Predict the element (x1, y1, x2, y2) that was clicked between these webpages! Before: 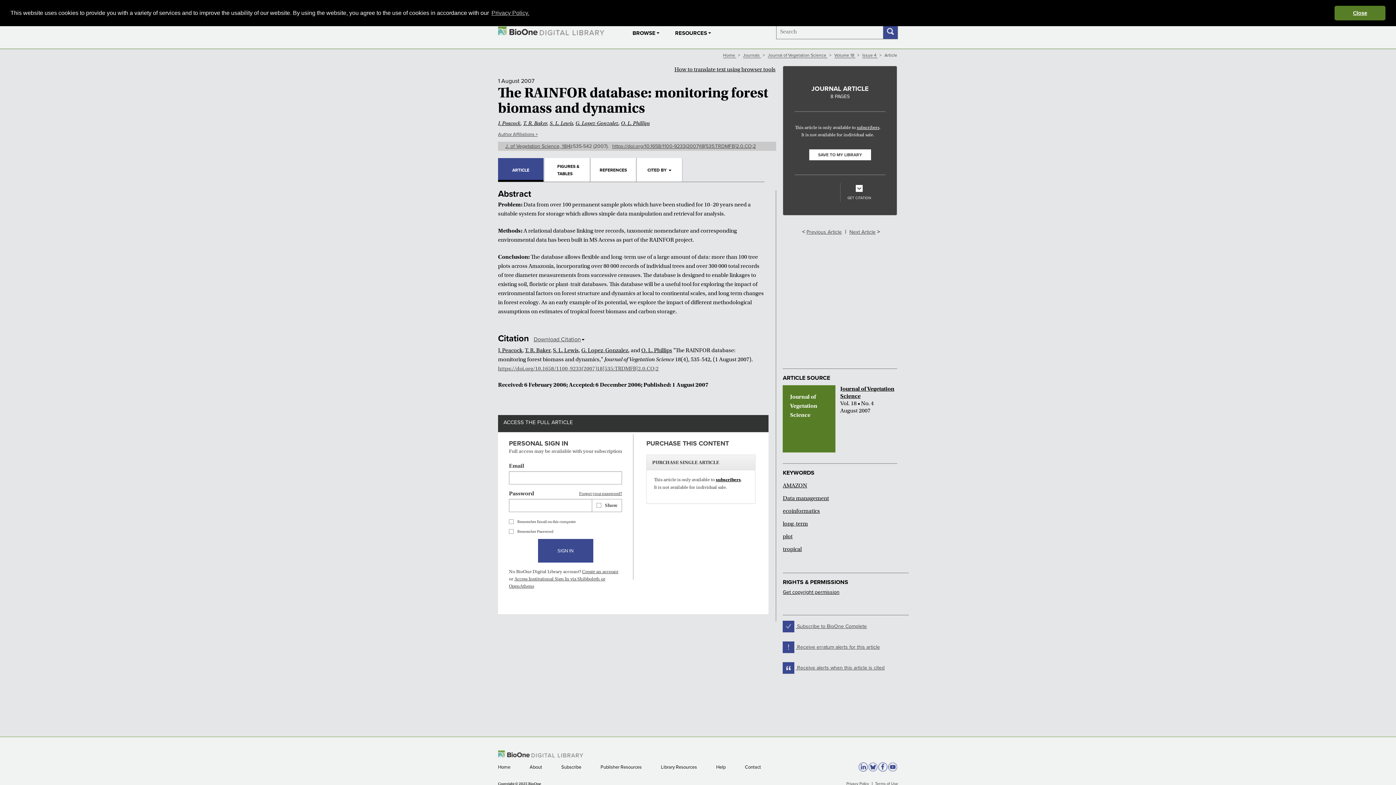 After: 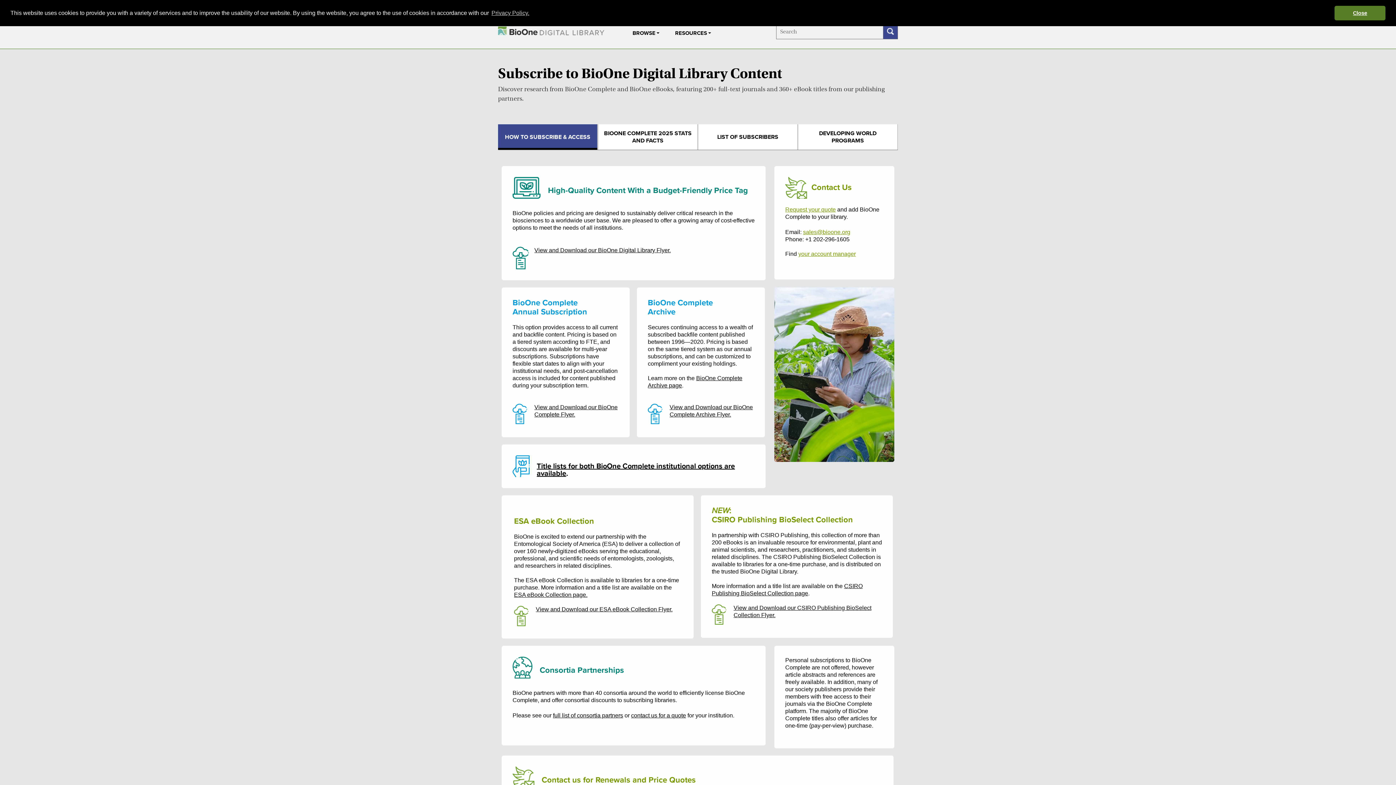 Action: label: subscribers bbox: (716, 477, 741, 482)